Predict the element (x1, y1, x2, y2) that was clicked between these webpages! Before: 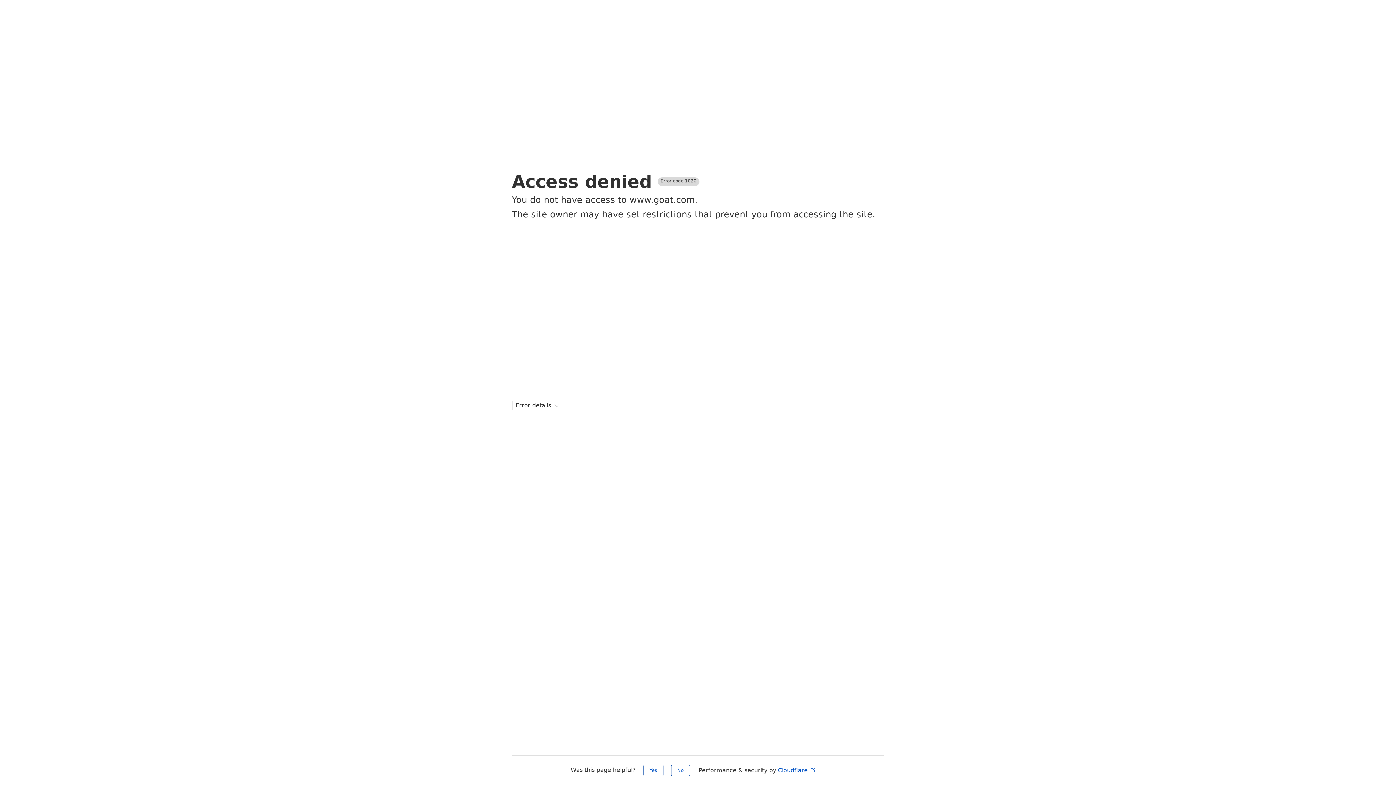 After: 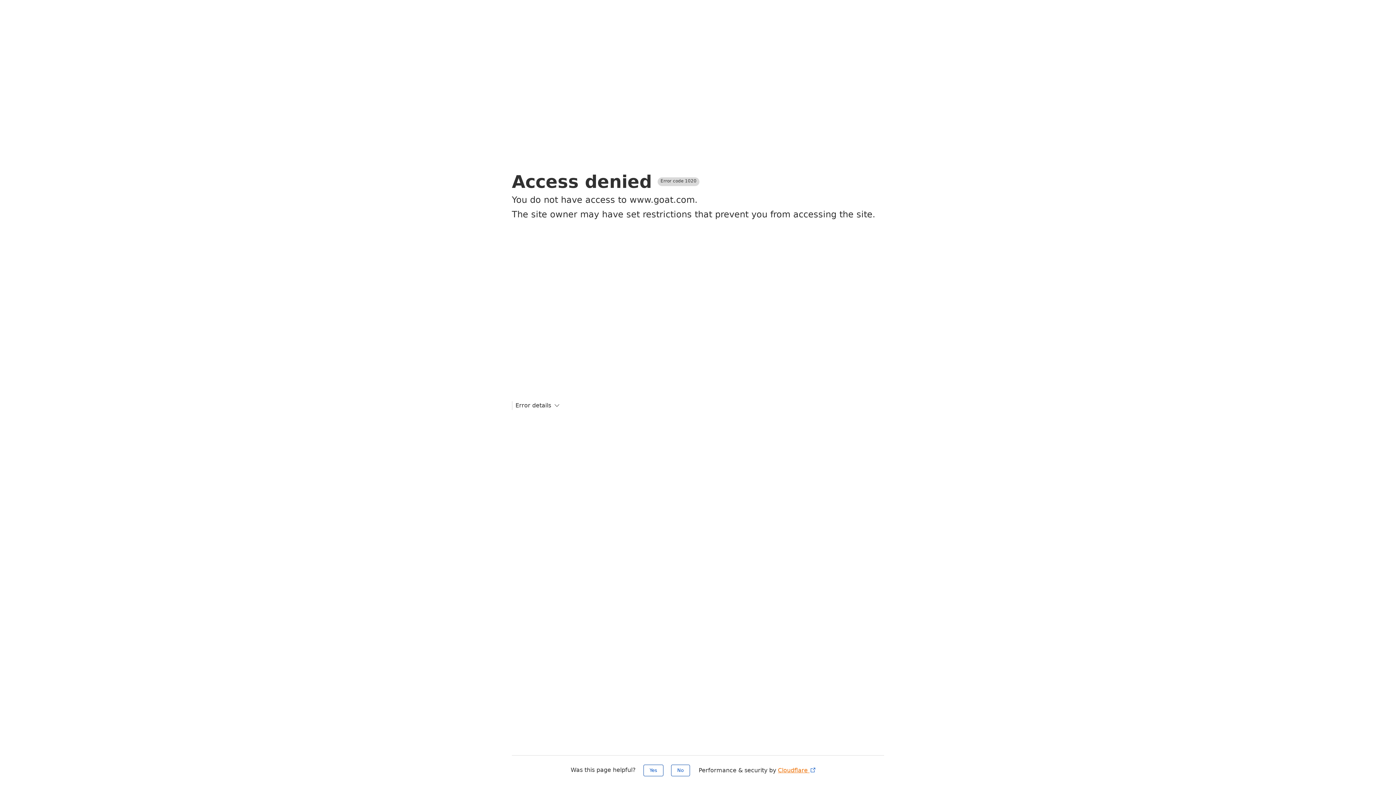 Action: bbox: (778, 767, 816, 774) label: Cloudflare 